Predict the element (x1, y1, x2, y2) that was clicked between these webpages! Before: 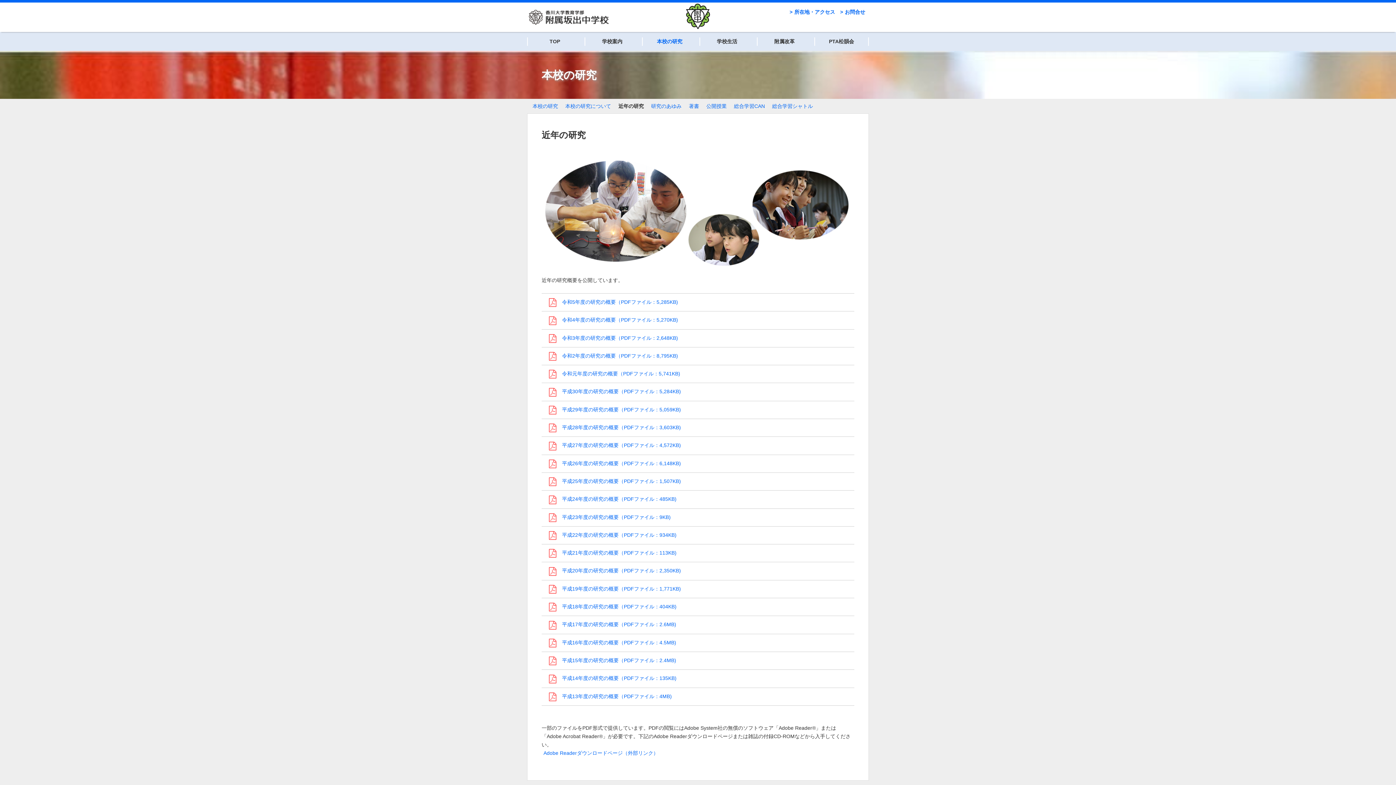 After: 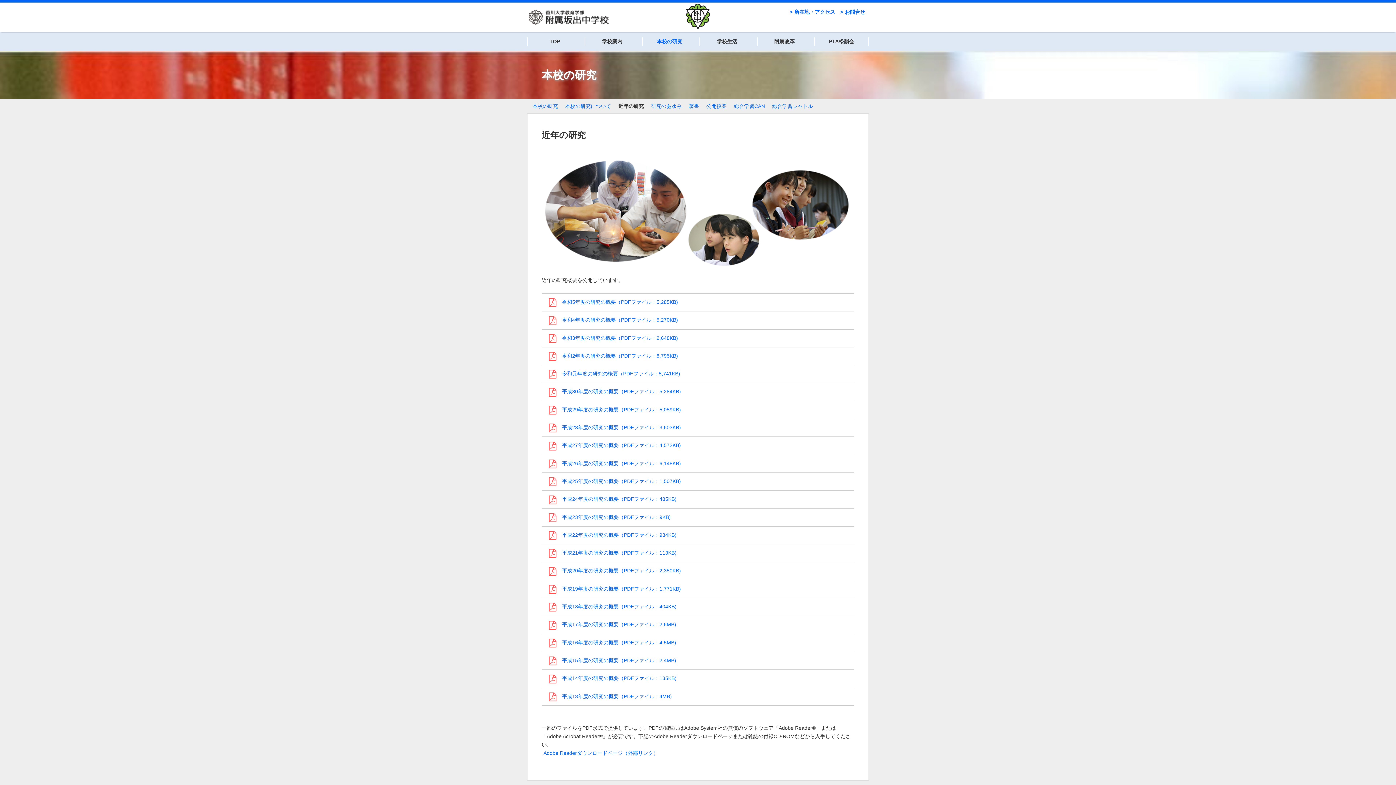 Action: bbox: (562, 406, 681, 412) label: 平成29年度の研究の概要（PDFファイル：5,059KB)